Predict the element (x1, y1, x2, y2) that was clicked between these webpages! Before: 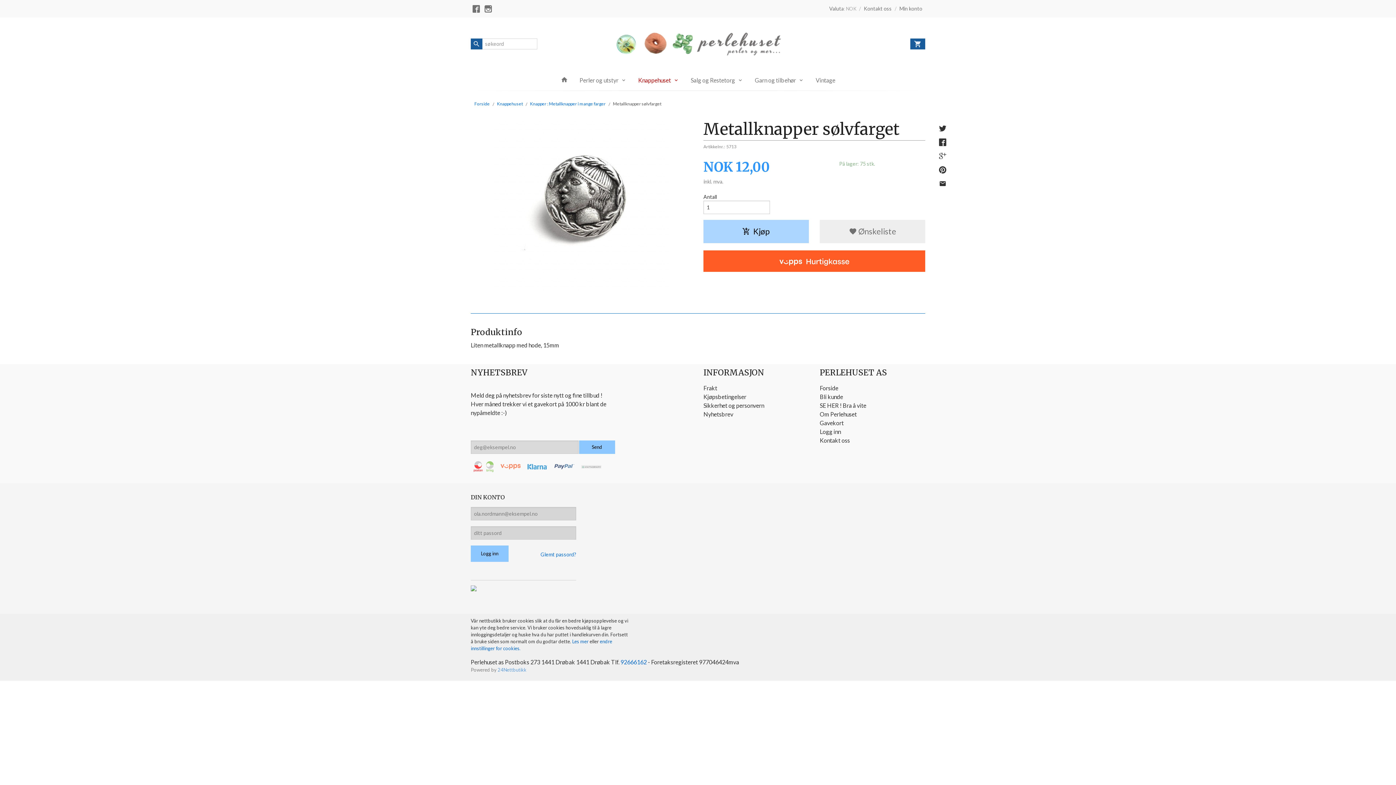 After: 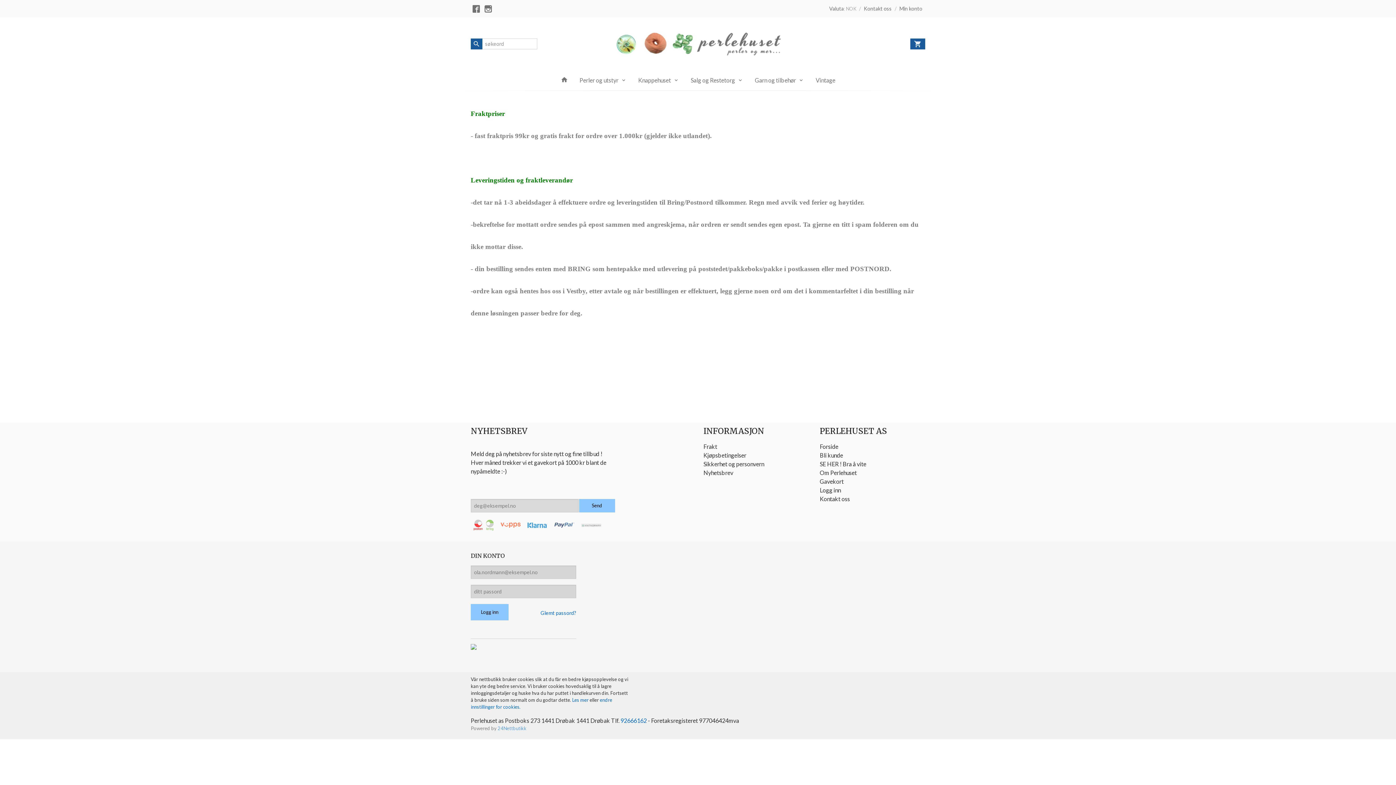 Action: label: Frakt bbox: (703, 384, 809, 392)